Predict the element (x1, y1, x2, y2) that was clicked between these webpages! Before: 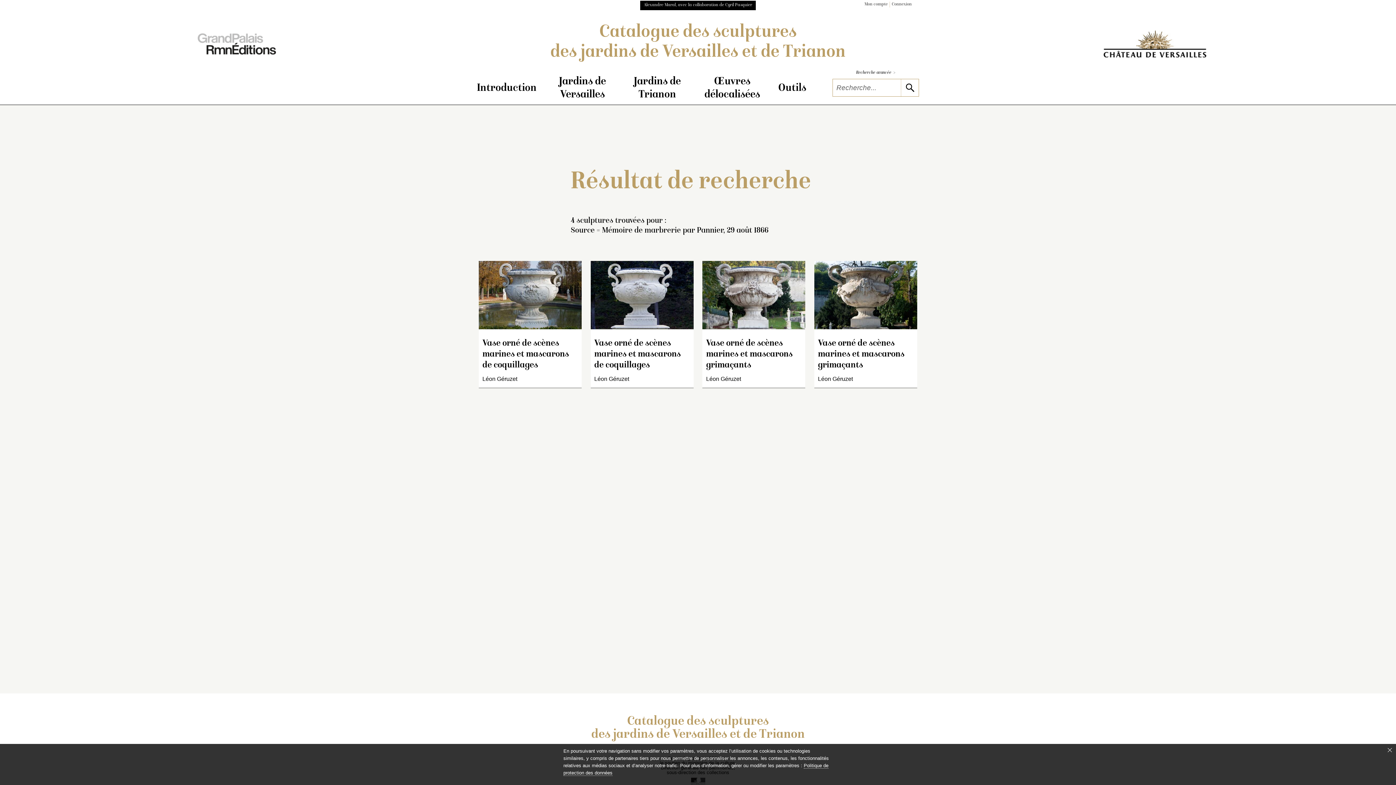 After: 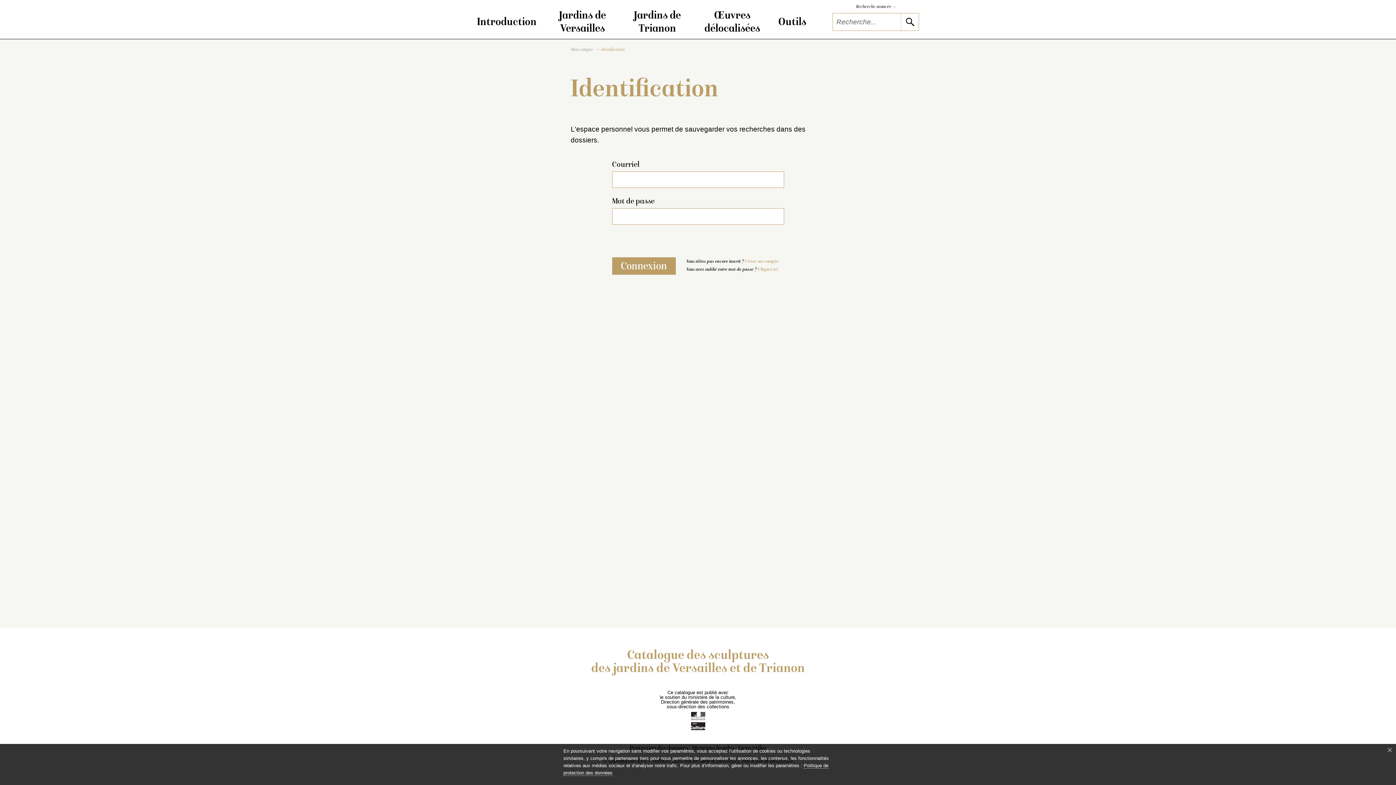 Action: bbox: (892, 2, 912, 6) label: Connexion